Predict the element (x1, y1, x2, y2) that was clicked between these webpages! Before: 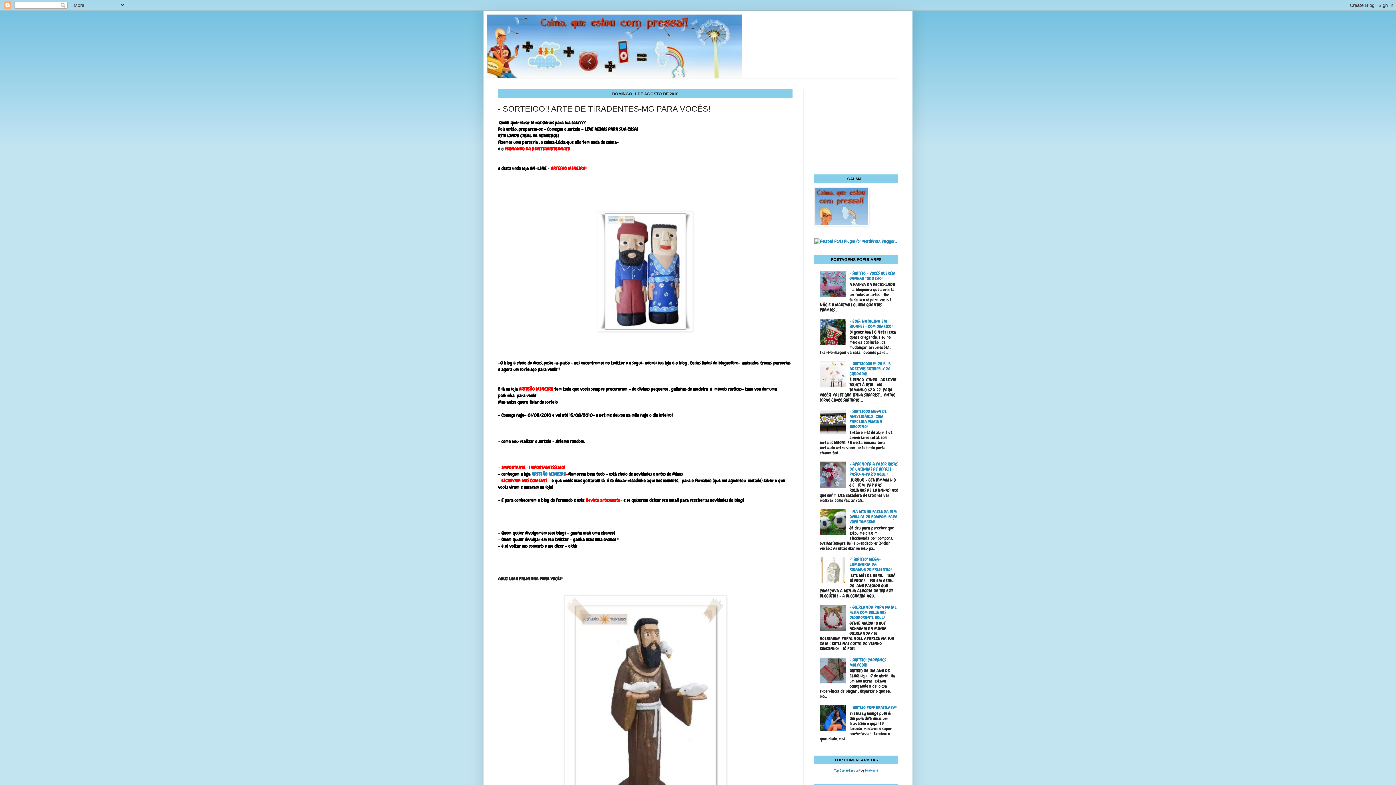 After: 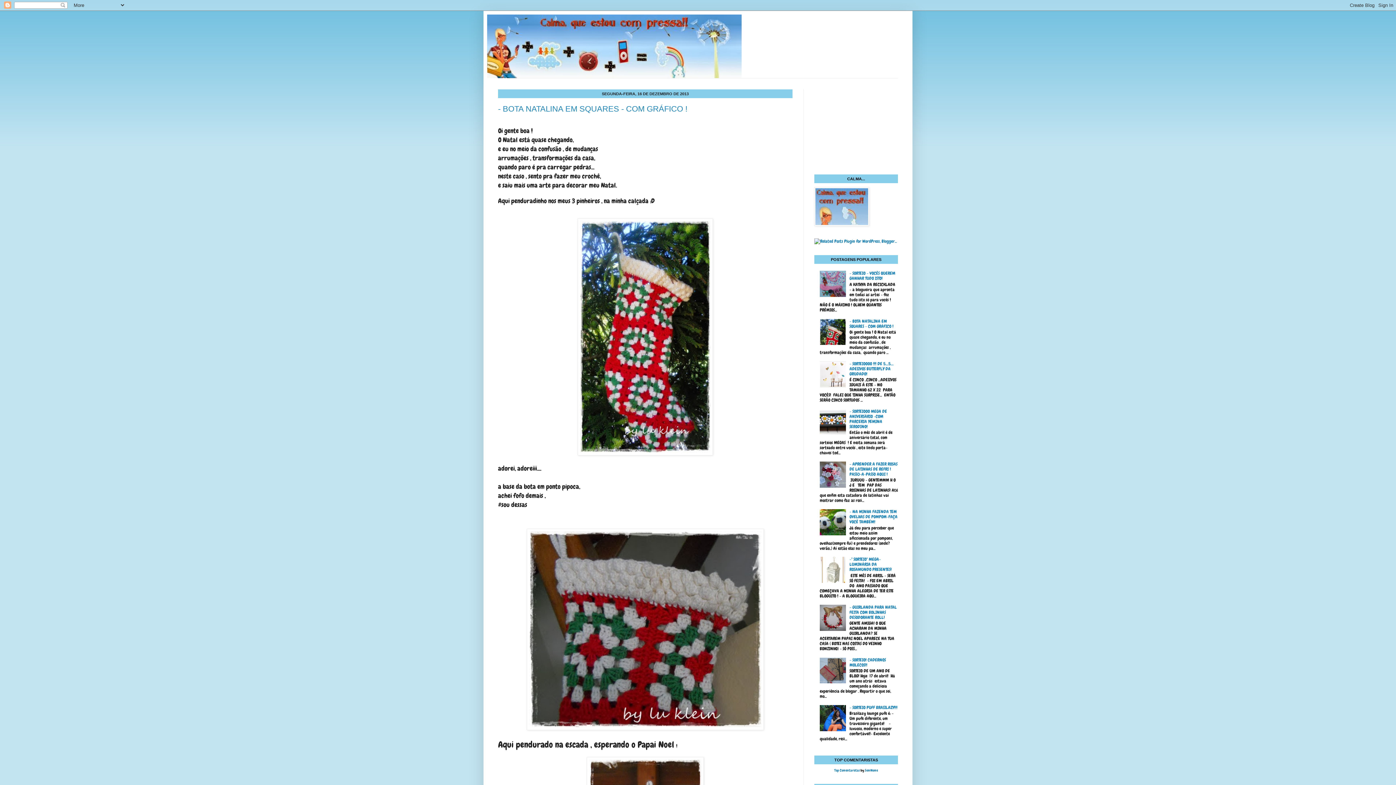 Action: bbox: (487, 14, 909, 78)